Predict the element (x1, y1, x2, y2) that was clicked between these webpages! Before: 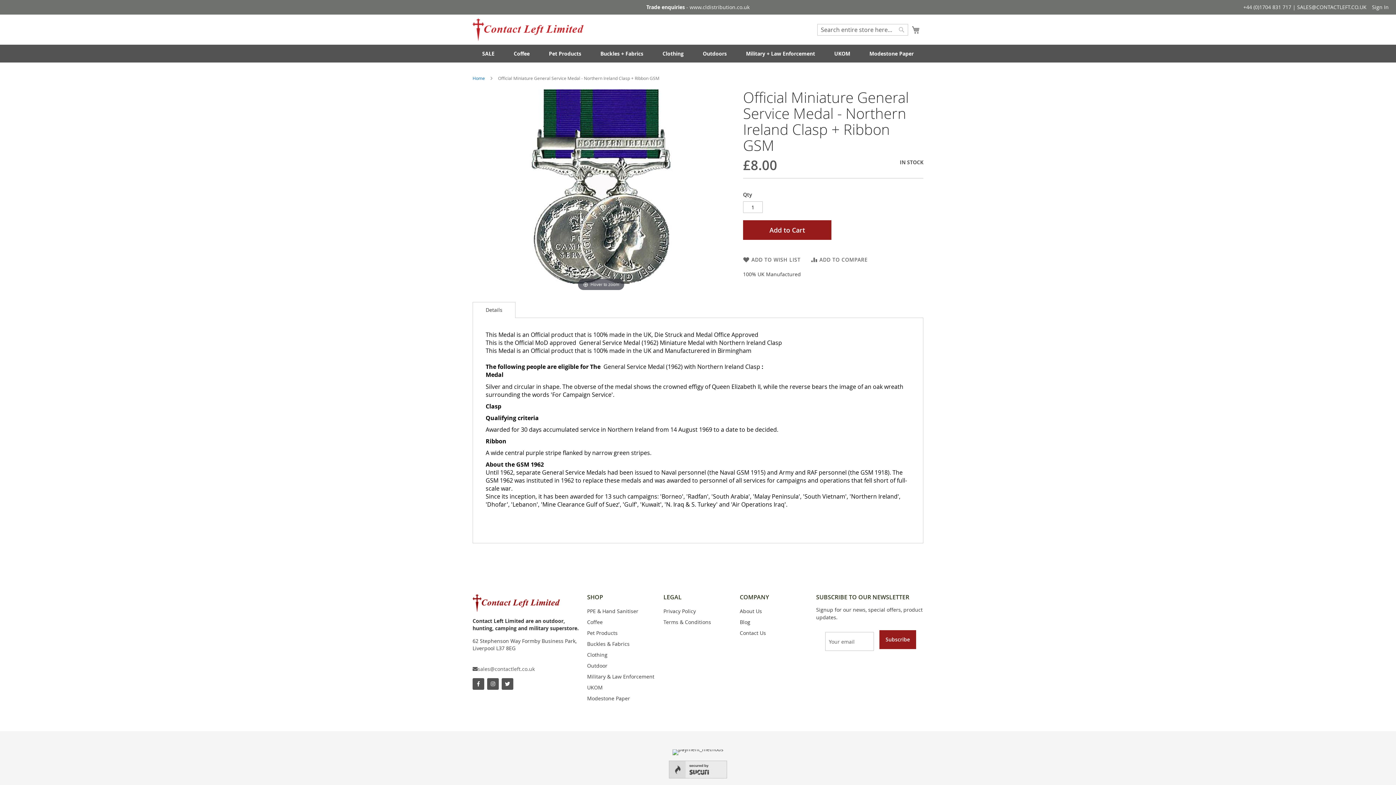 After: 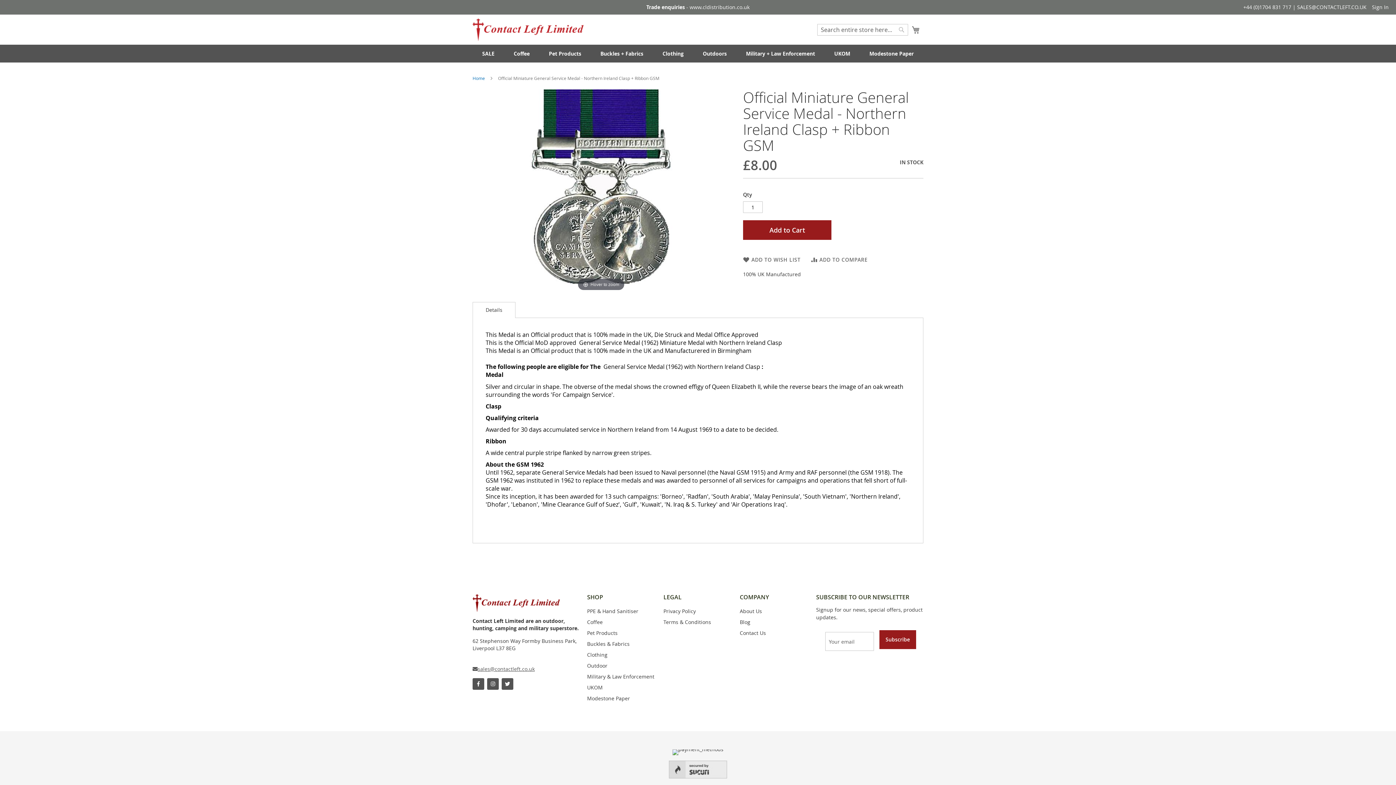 Action: label: sales@contactleft.co.uk bbox: (477, 665, 534, 672)